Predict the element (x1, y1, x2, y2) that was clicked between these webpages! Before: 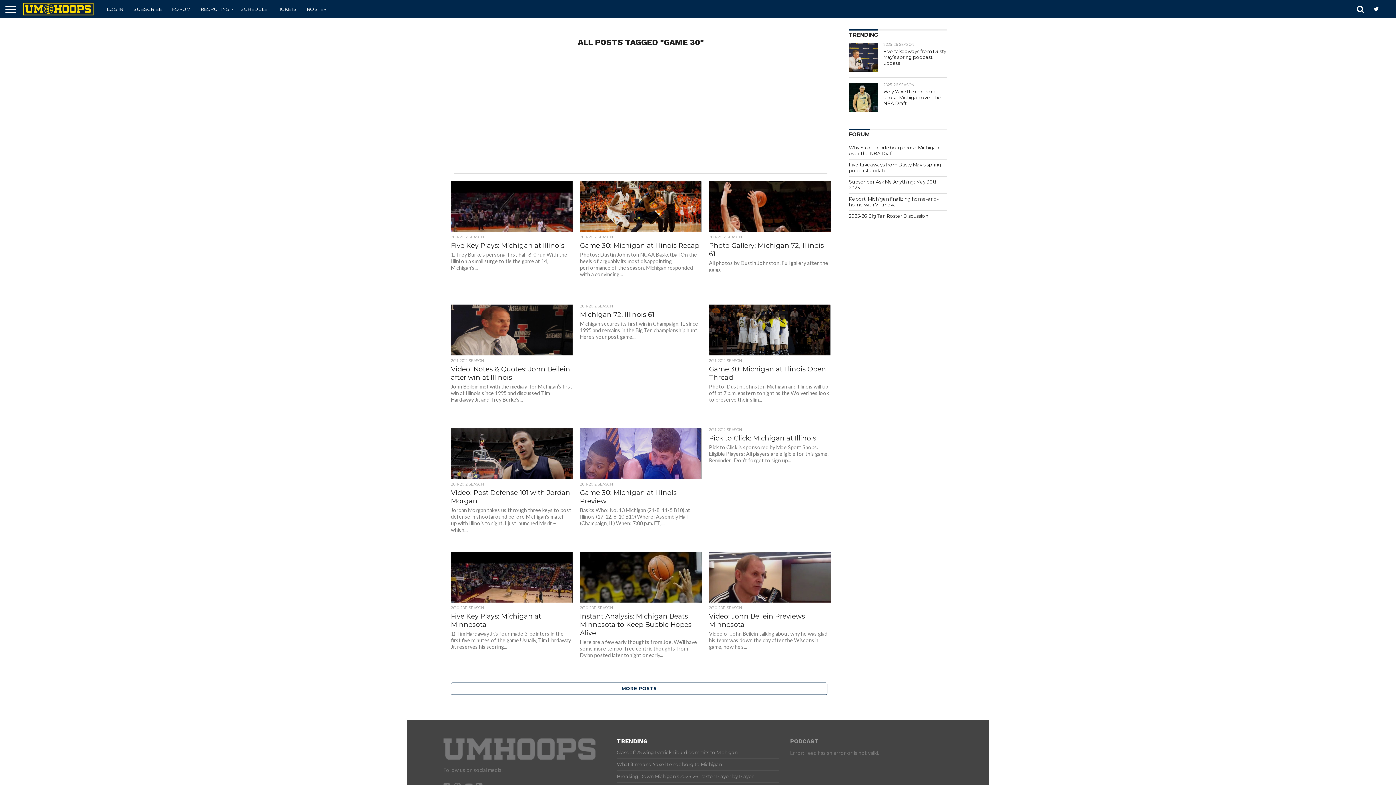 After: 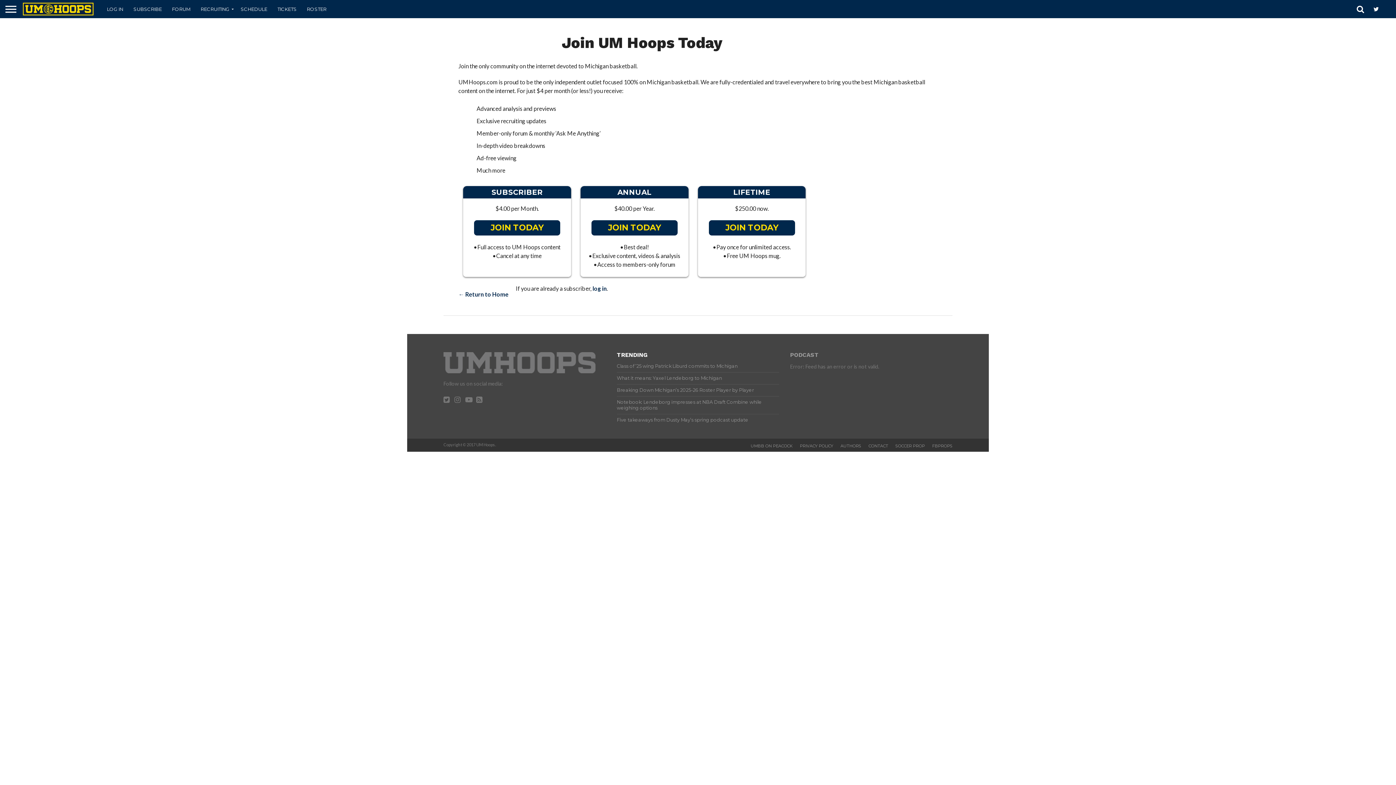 Action: label: SUBSCRIBE bbox: (128, 0, 166, 18)